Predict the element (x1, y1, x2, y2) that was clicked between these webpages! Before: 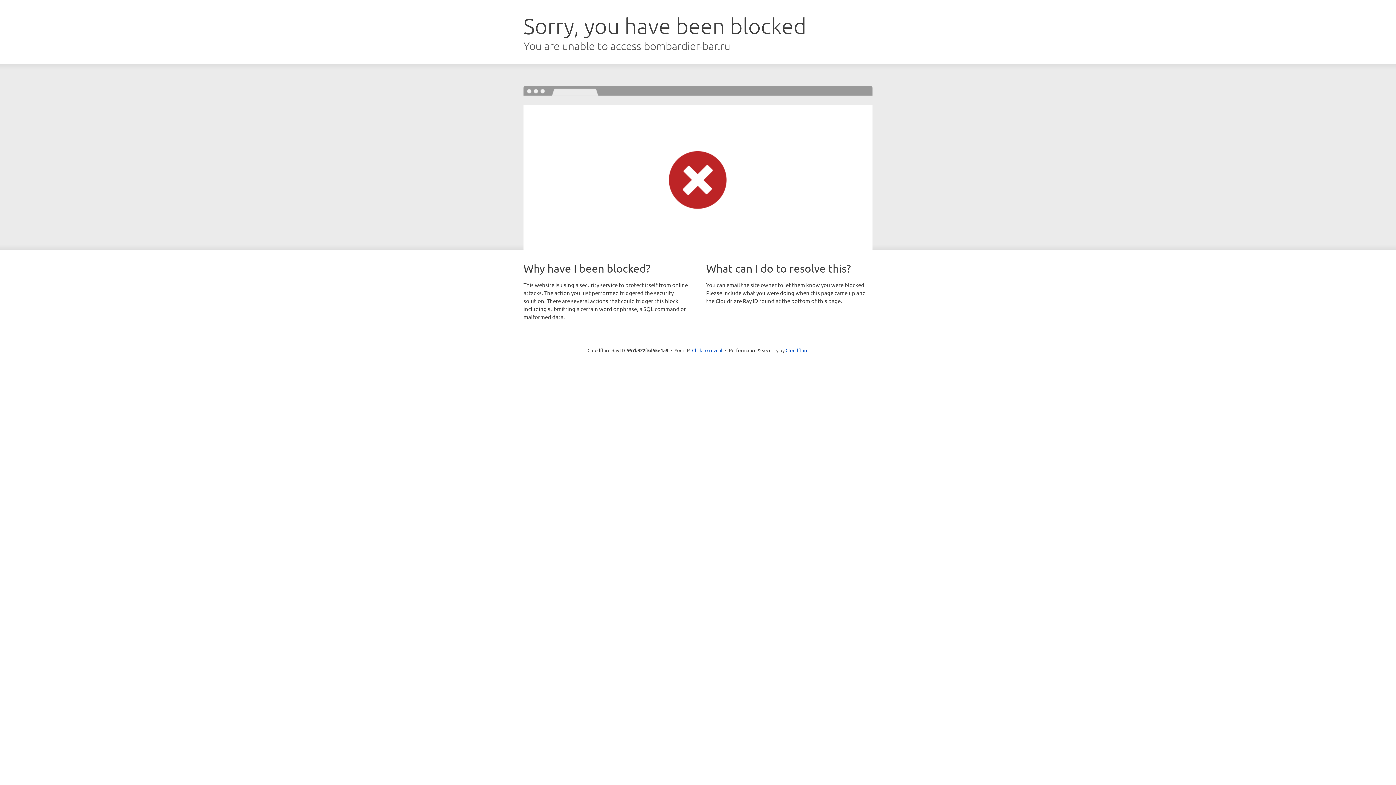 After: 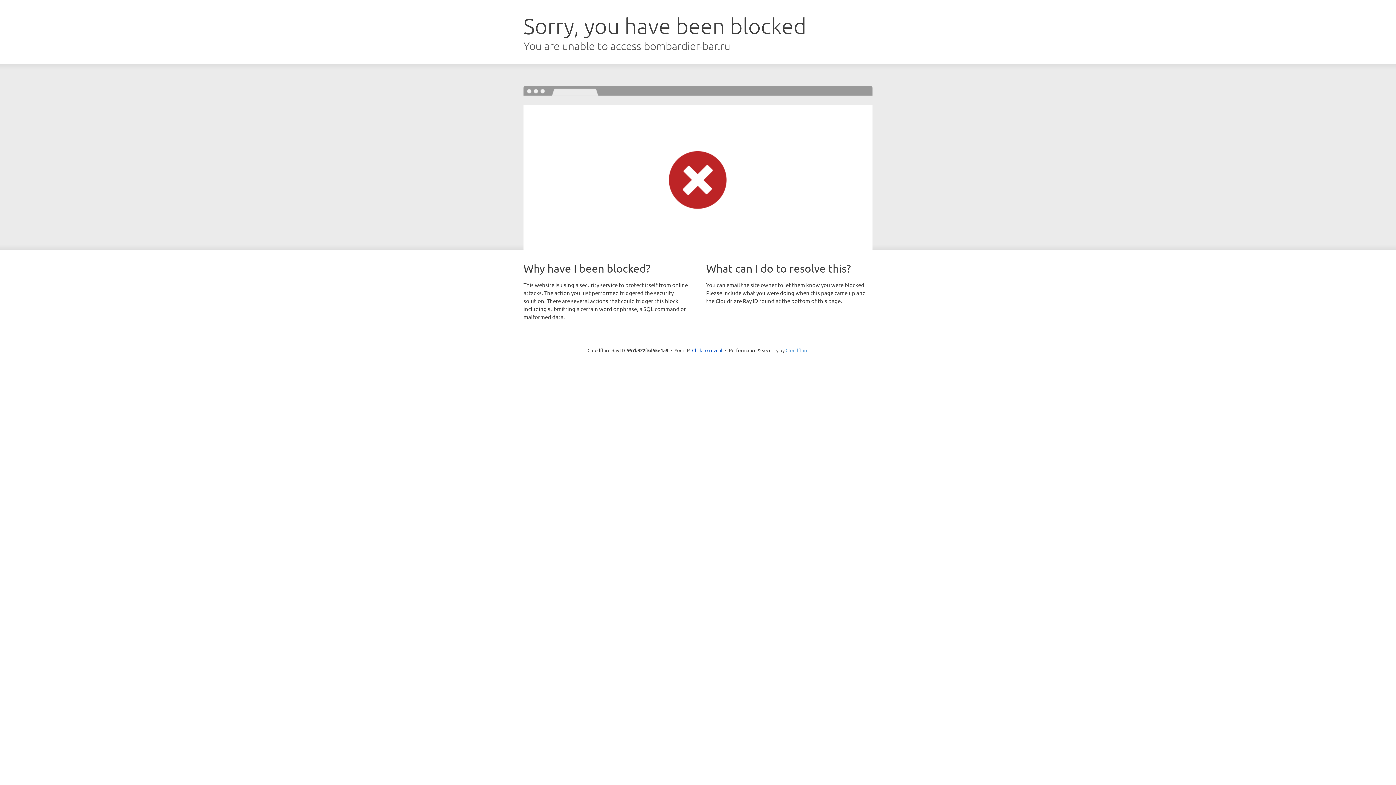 Action: bbox: (785, 347, 808, 353) label: Cloudflare